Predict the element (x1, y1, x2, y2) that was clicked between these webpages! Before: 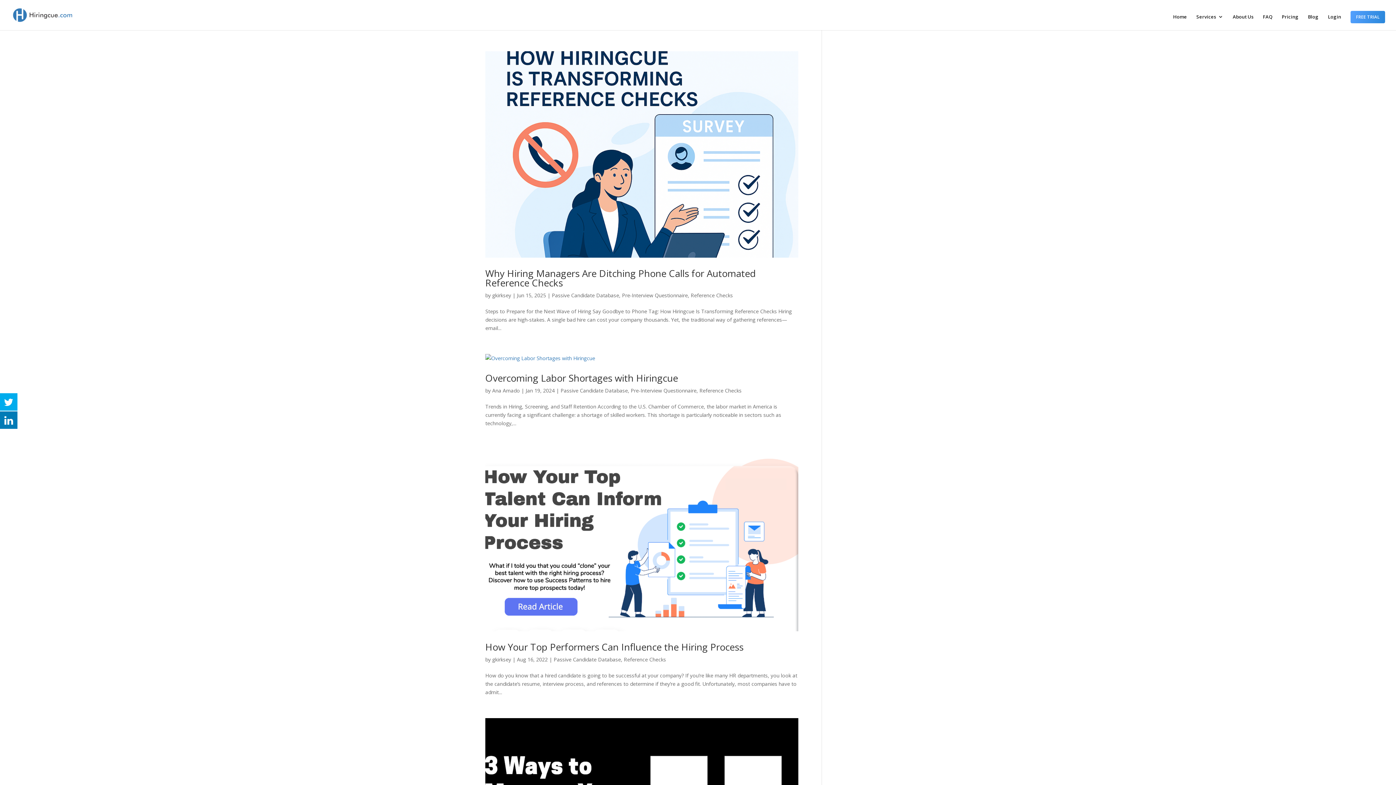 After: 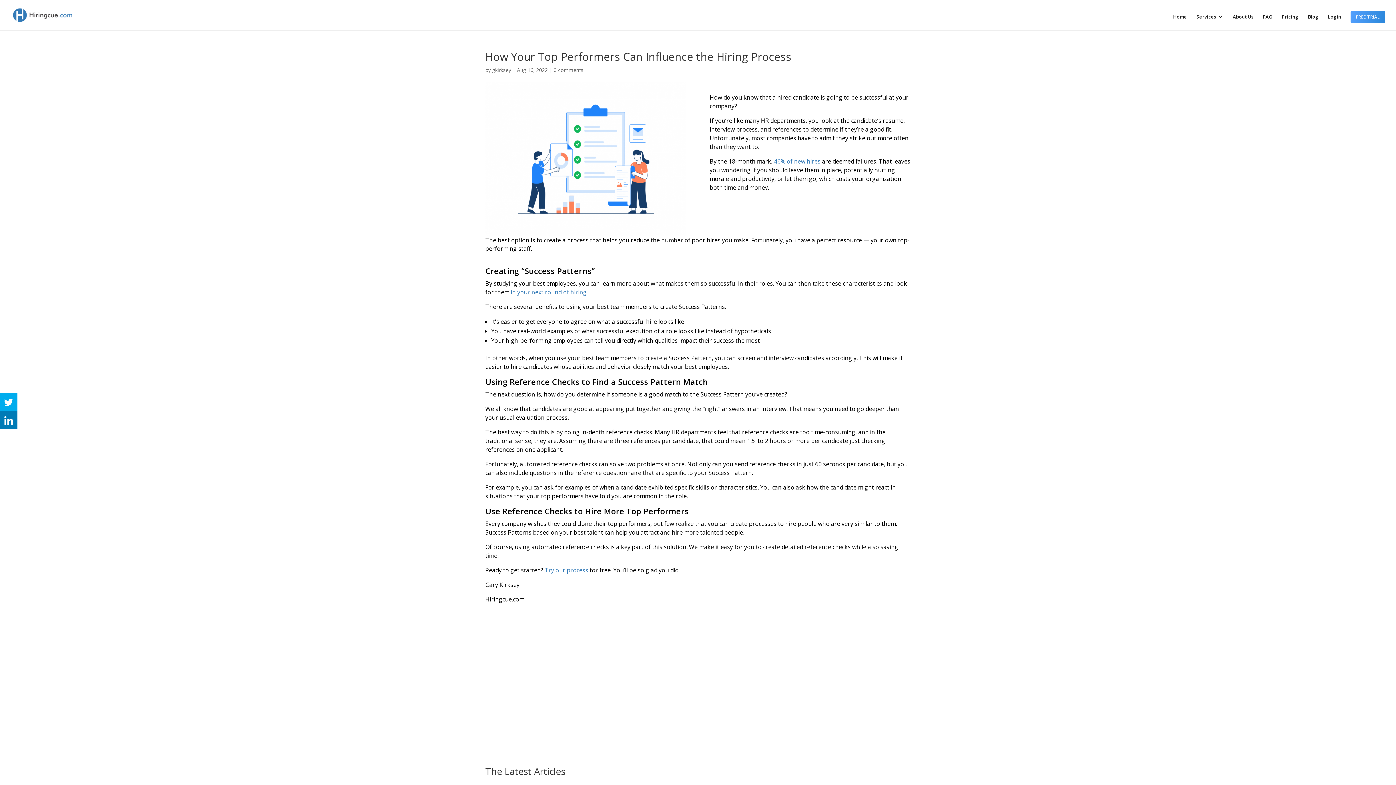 Action: bbox: (485, 449, 798, 631)